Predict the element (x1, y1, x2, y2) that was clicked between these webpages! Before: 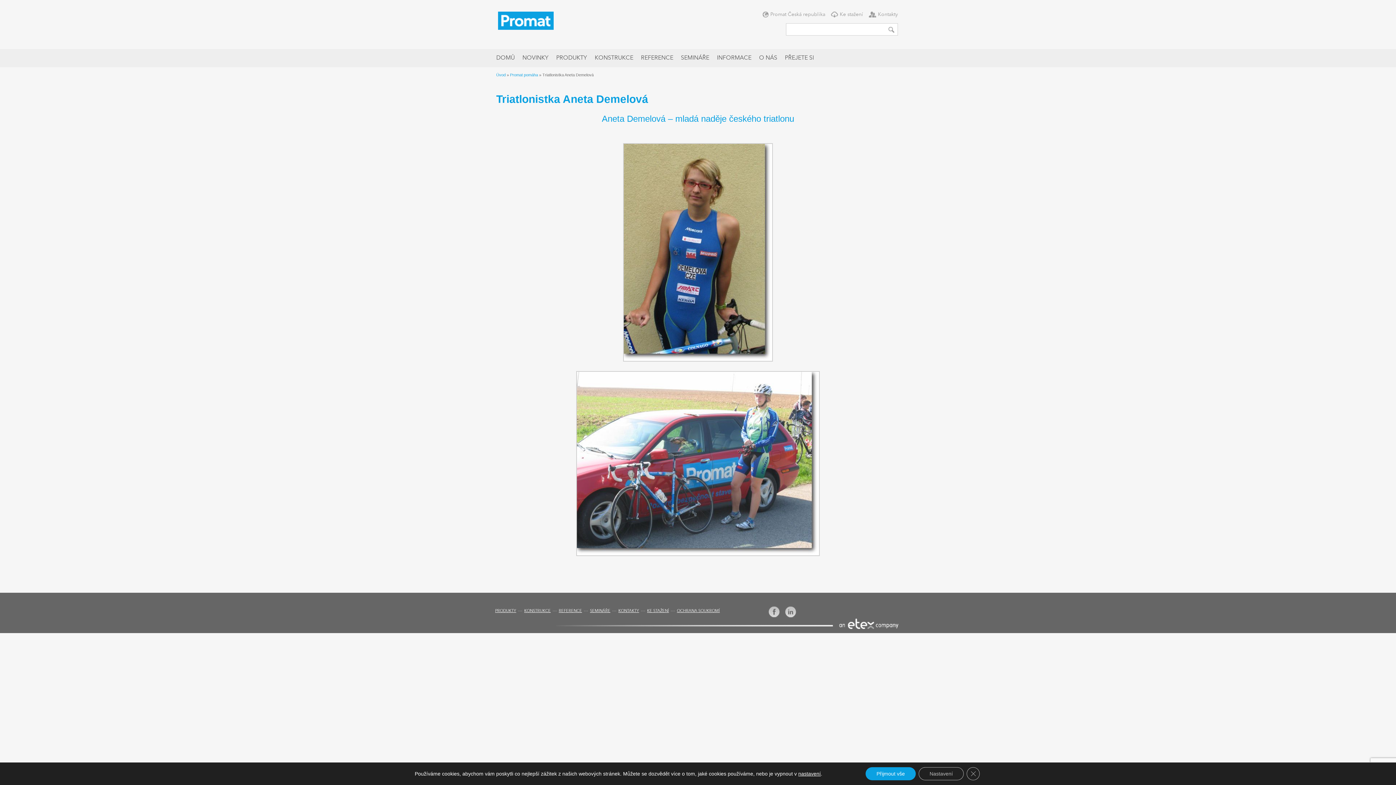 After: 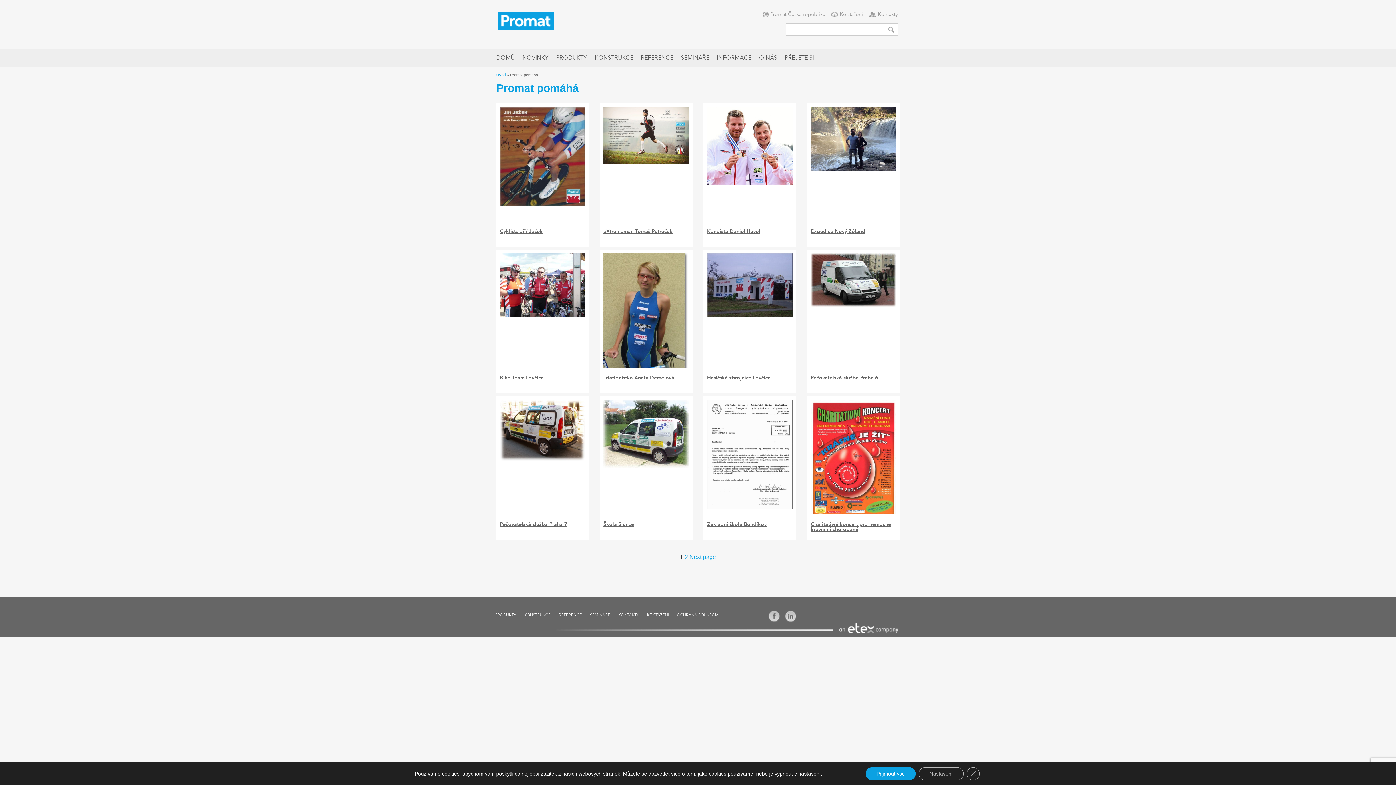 Action: bbox: (510, 72, 538, 77) label: Promat pomáha